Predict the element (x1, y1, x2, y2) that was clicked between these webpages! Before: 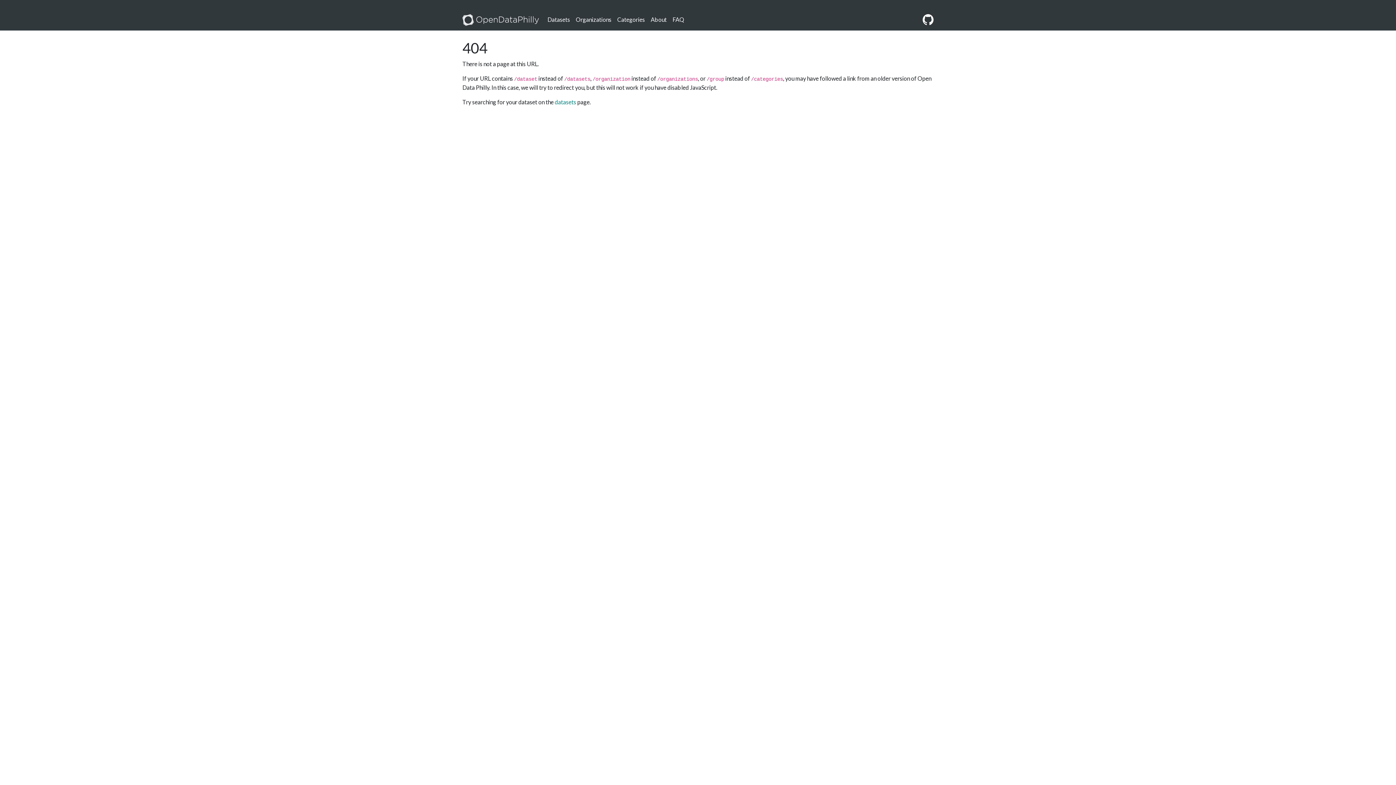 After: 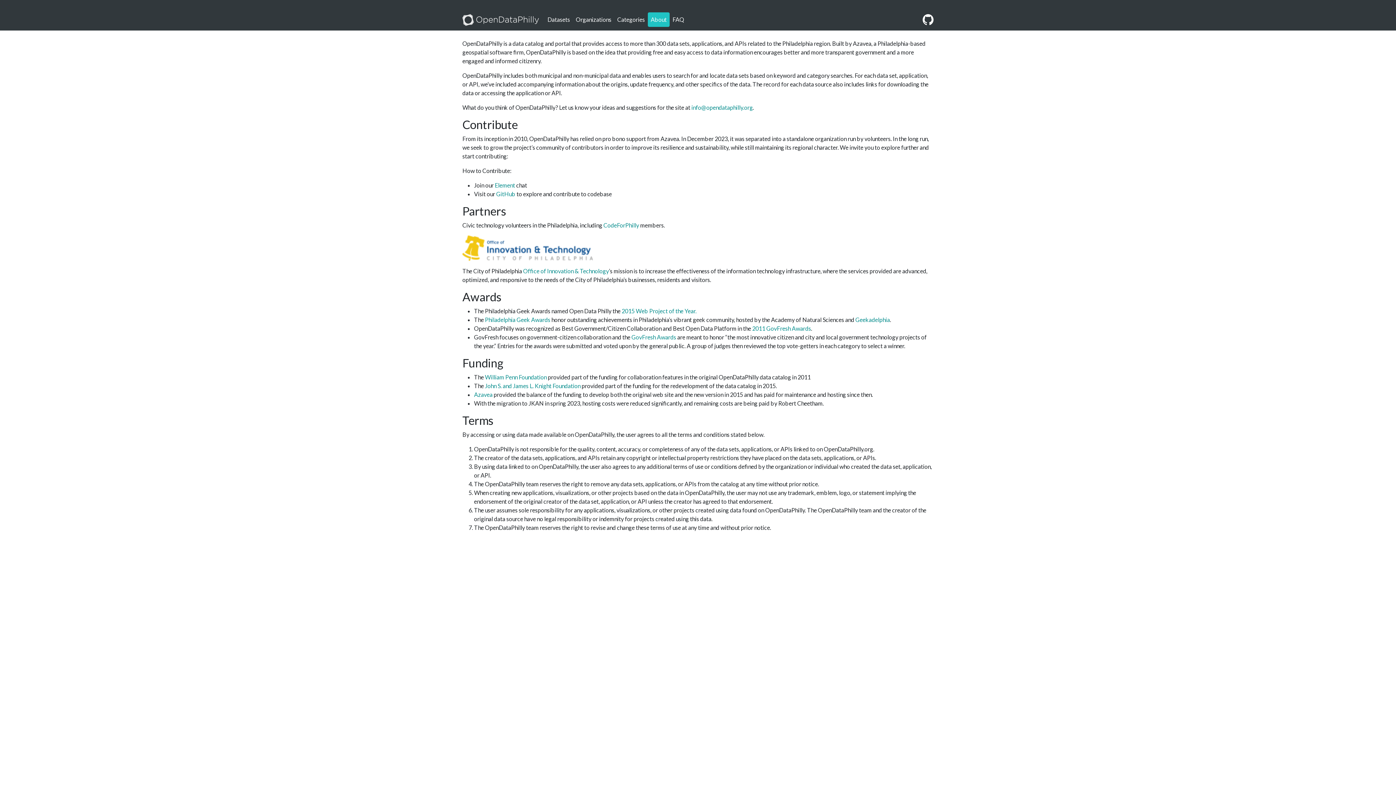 Action: label: About bbox: (648, 12, 669, 26)